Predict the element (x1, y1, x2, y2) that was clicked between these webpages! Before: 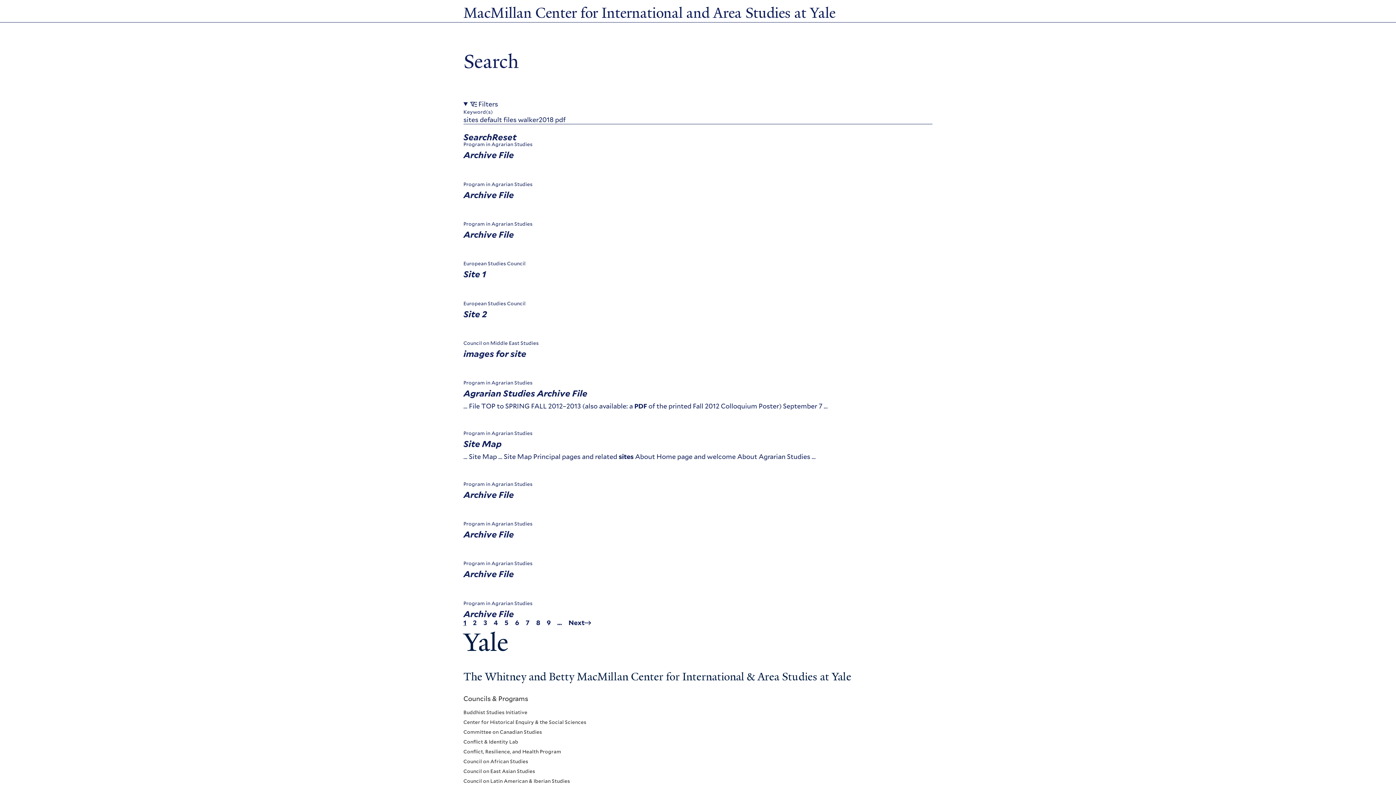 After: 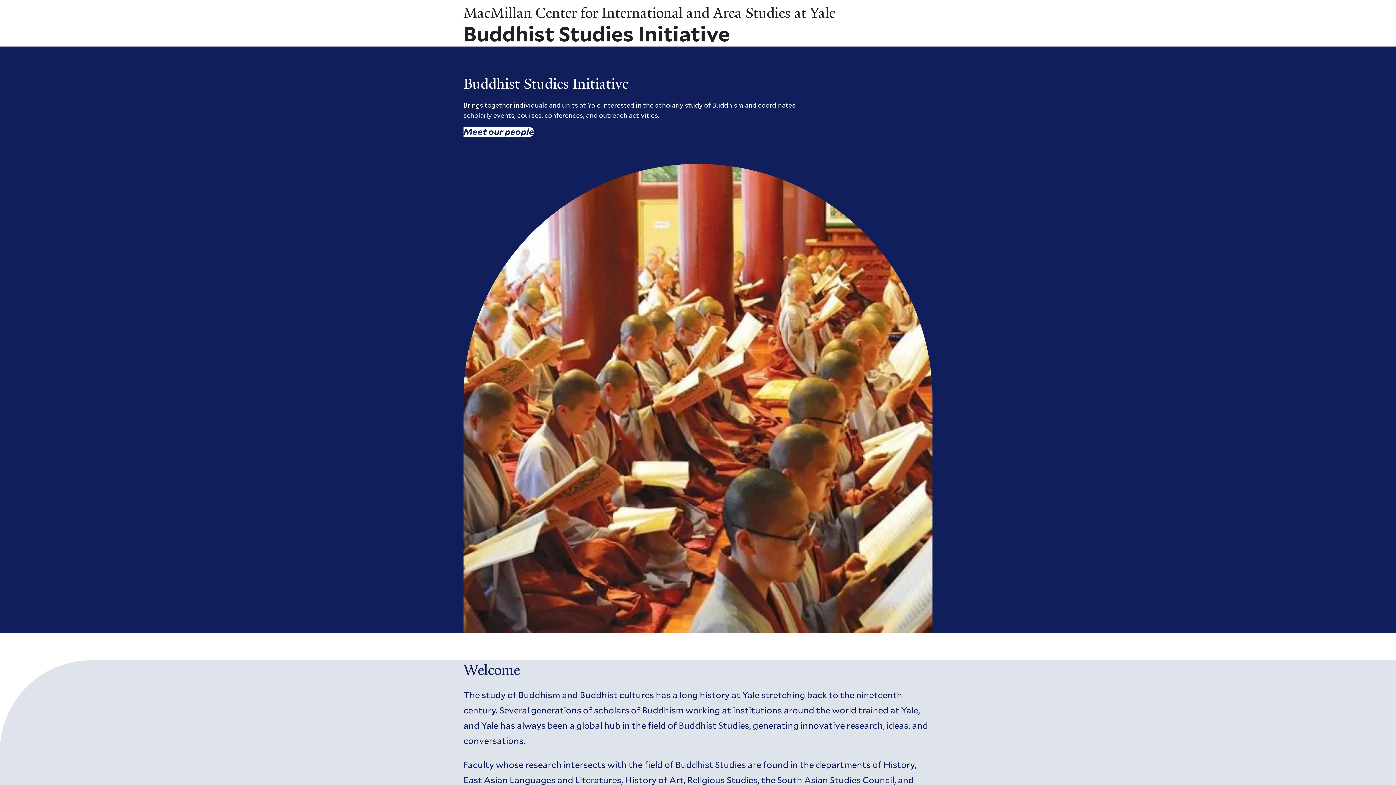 Action: label: Buddhist Studies Initiative bbox: (463, 710, 527, 715)